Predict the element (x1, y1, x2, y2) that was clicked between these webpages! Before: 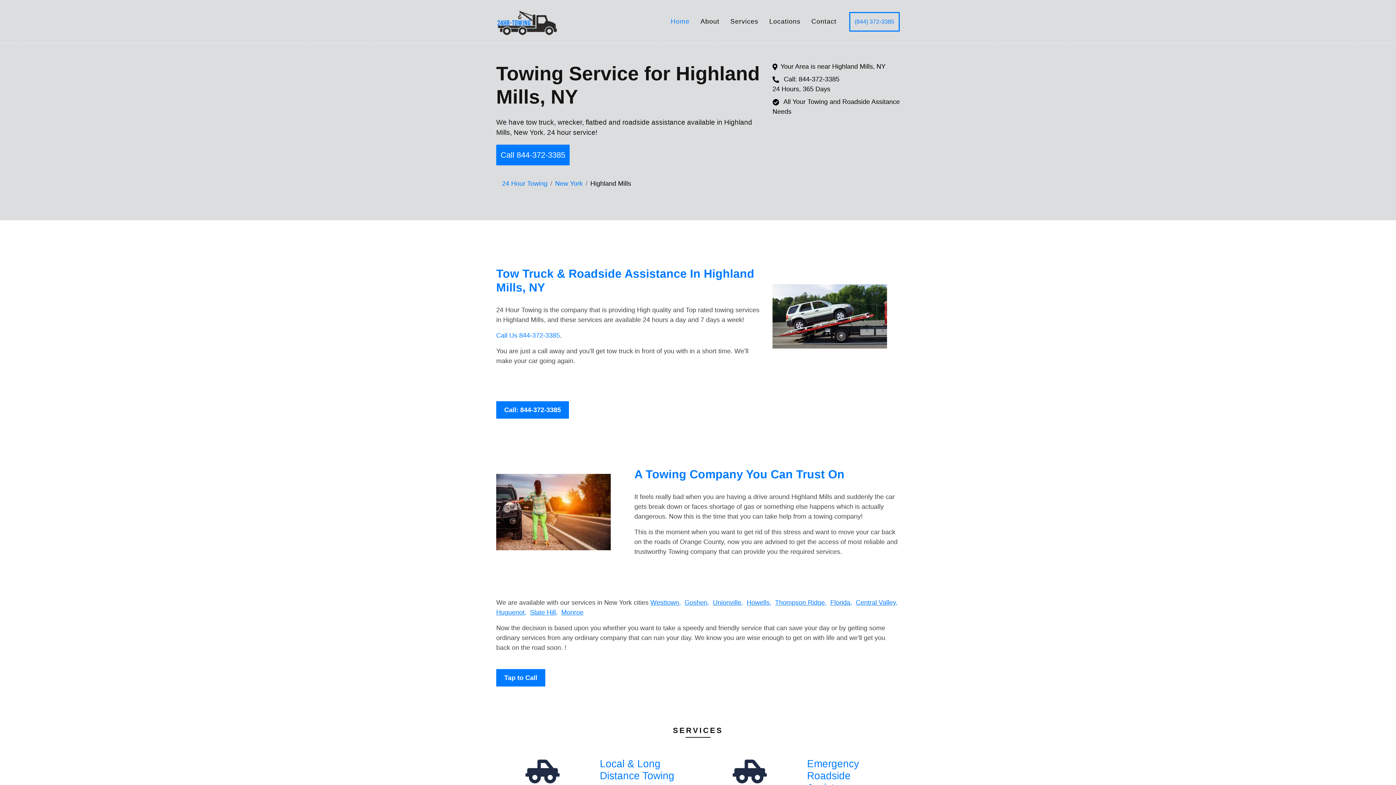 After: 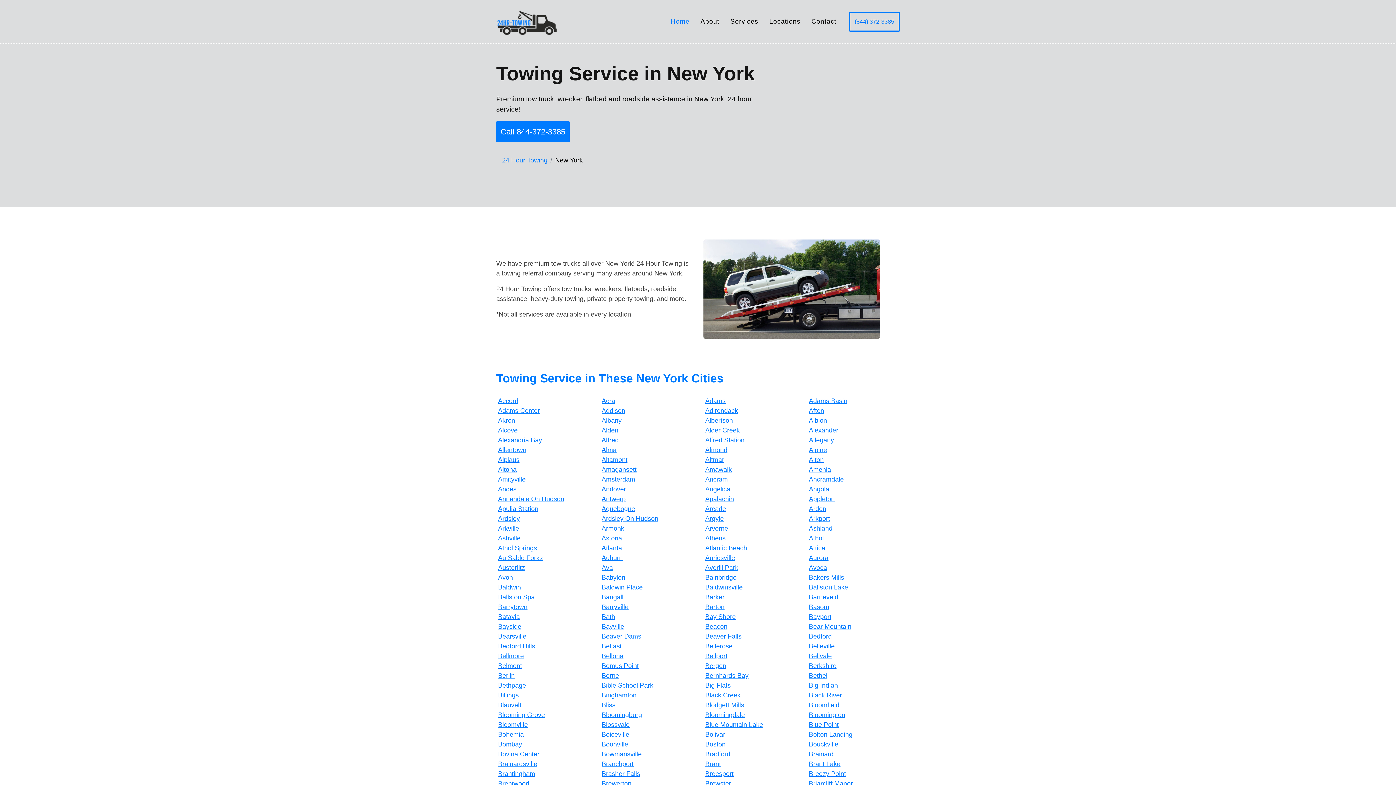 Action: label: New York bbox: (555, 180, 582, 187)